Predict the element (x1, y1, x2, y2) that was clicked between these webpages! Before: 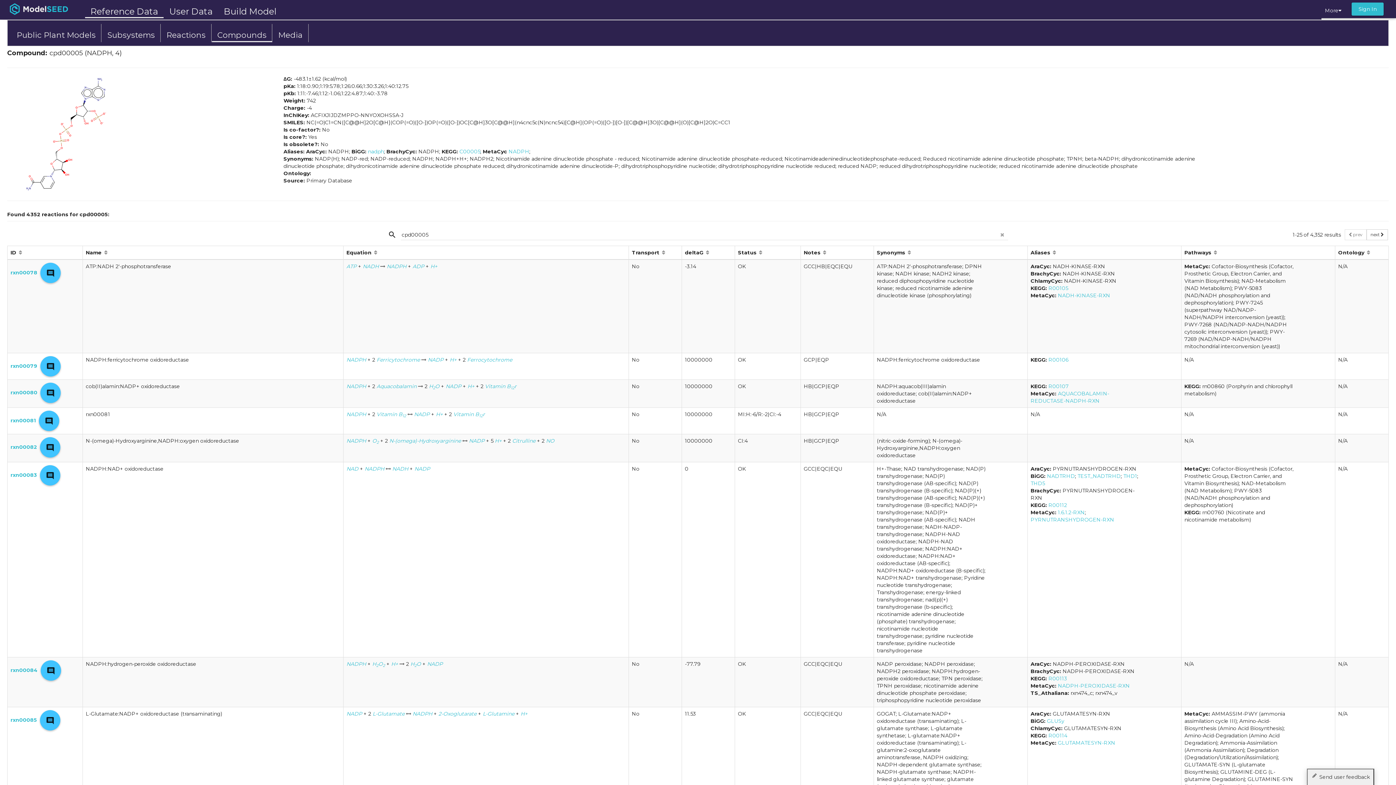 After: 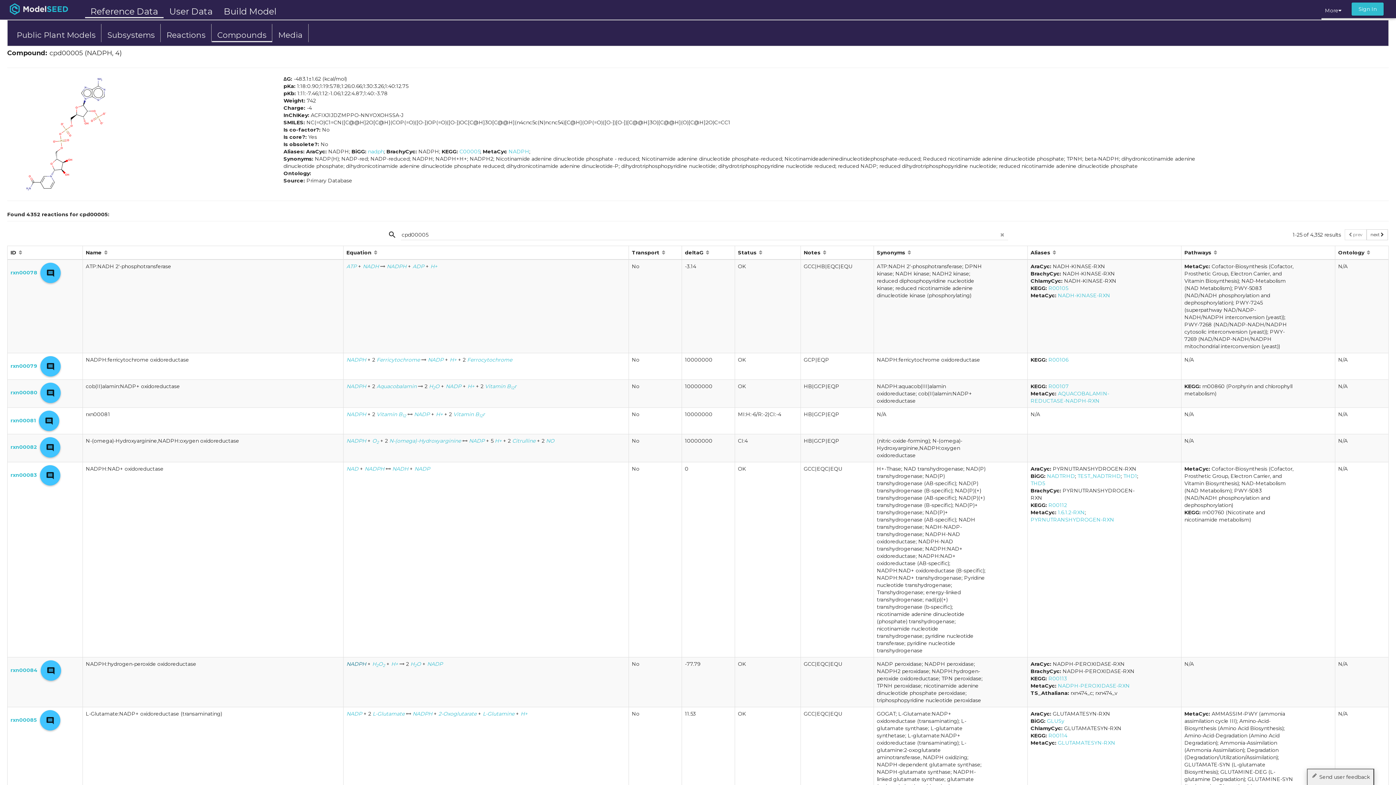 Action: label: NADPH bbox: (346, 661, 366, 667)